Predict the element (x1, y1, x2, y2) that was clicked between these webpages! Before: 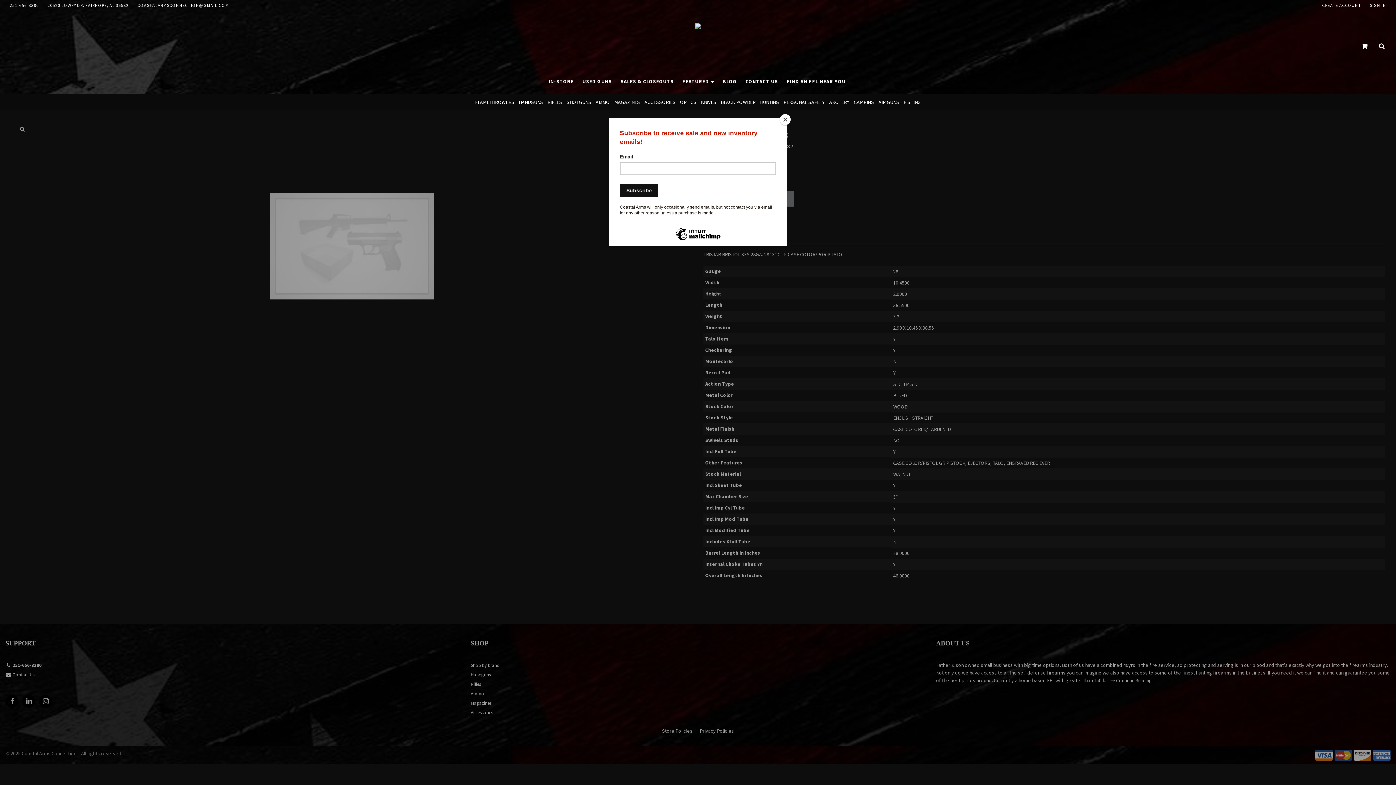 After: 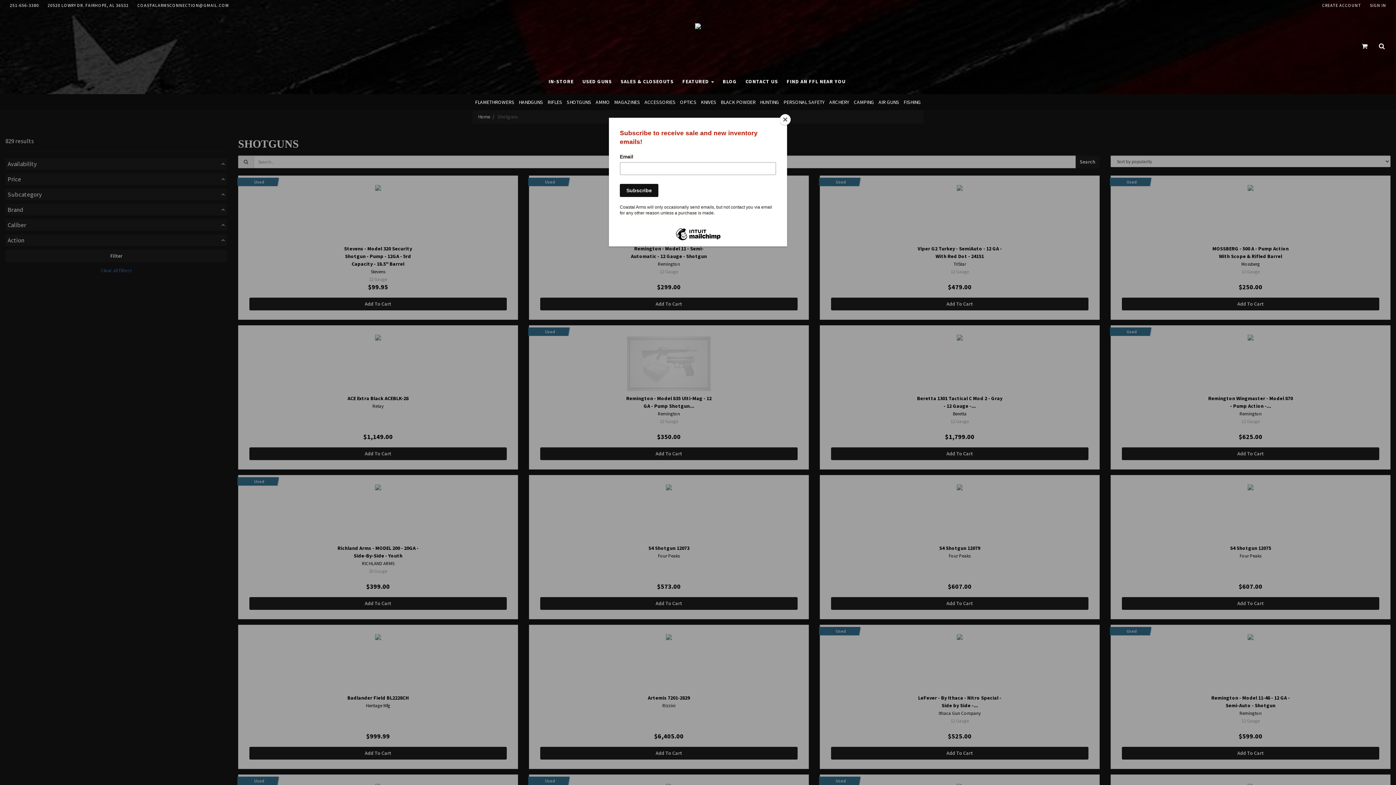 Action: bbox: (564, 94, 593, 110) label: SHOTGUNS